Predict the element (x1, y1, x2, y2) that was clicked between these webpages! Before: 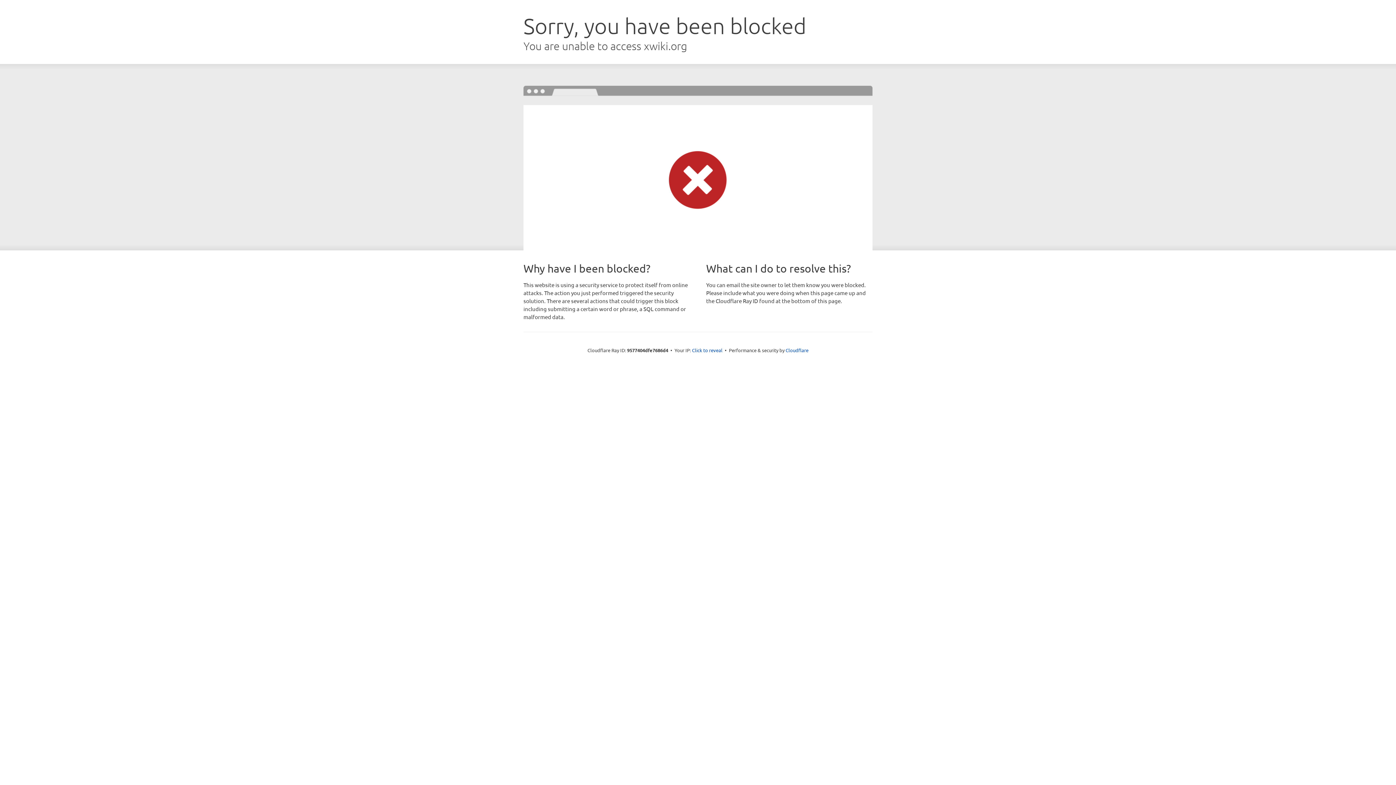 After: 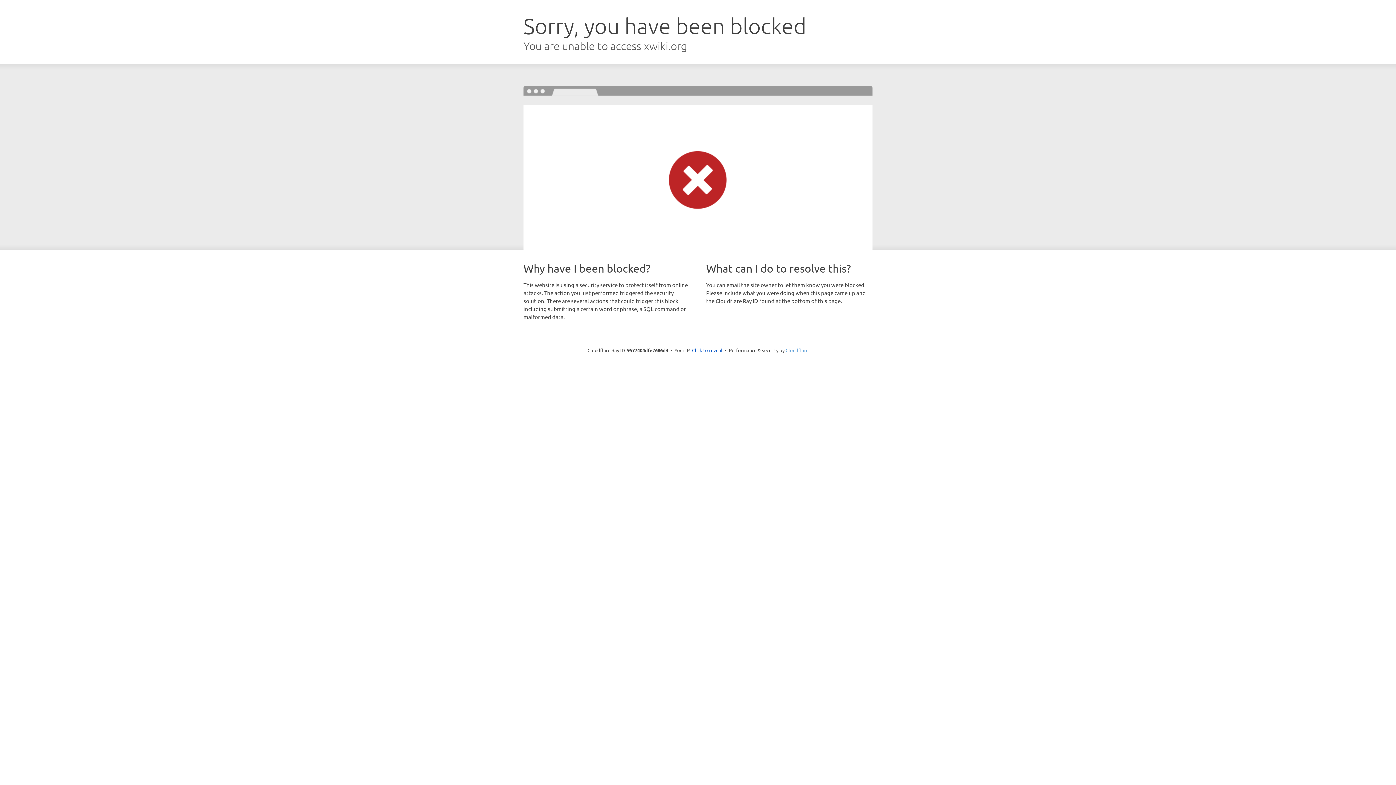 Action: bbox: (785, 347, 808, 353) label: Cloudflare